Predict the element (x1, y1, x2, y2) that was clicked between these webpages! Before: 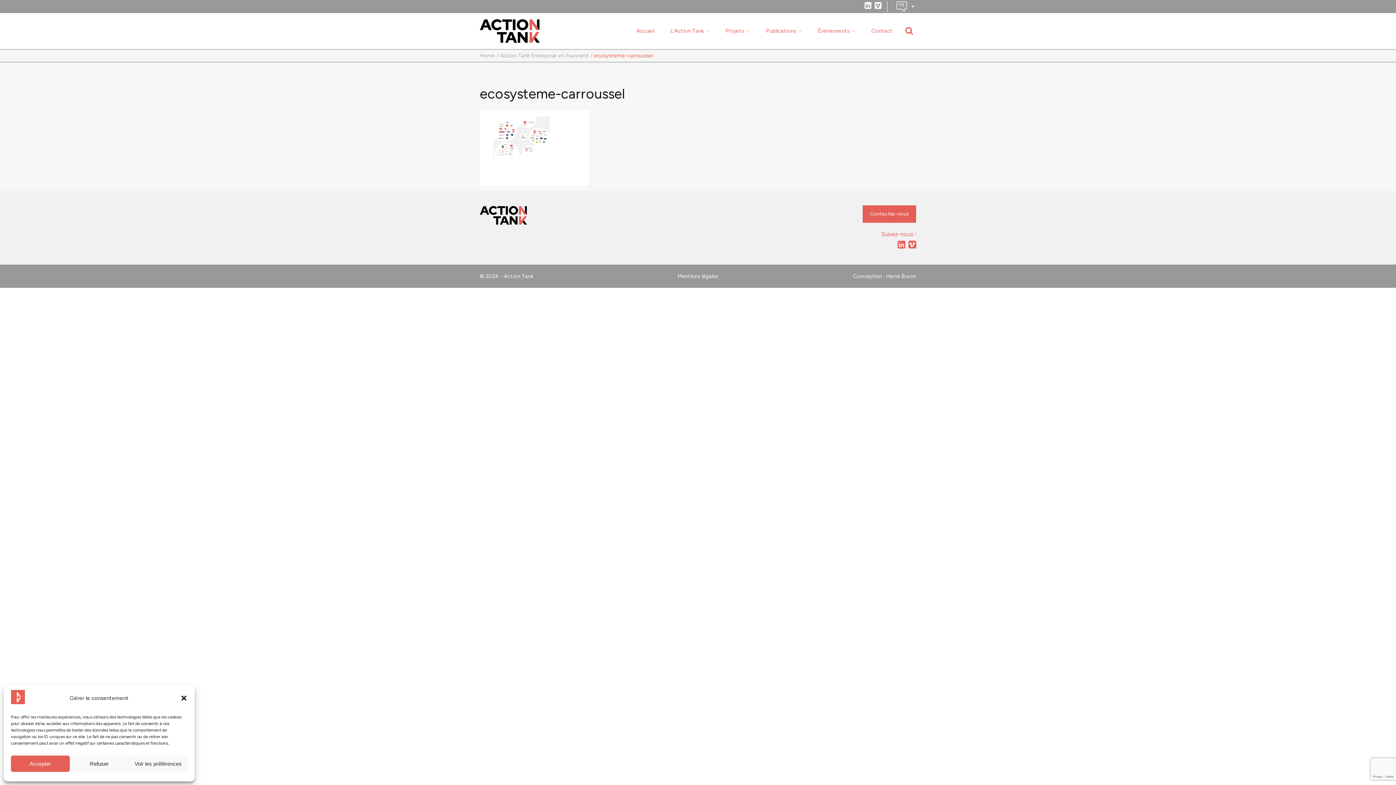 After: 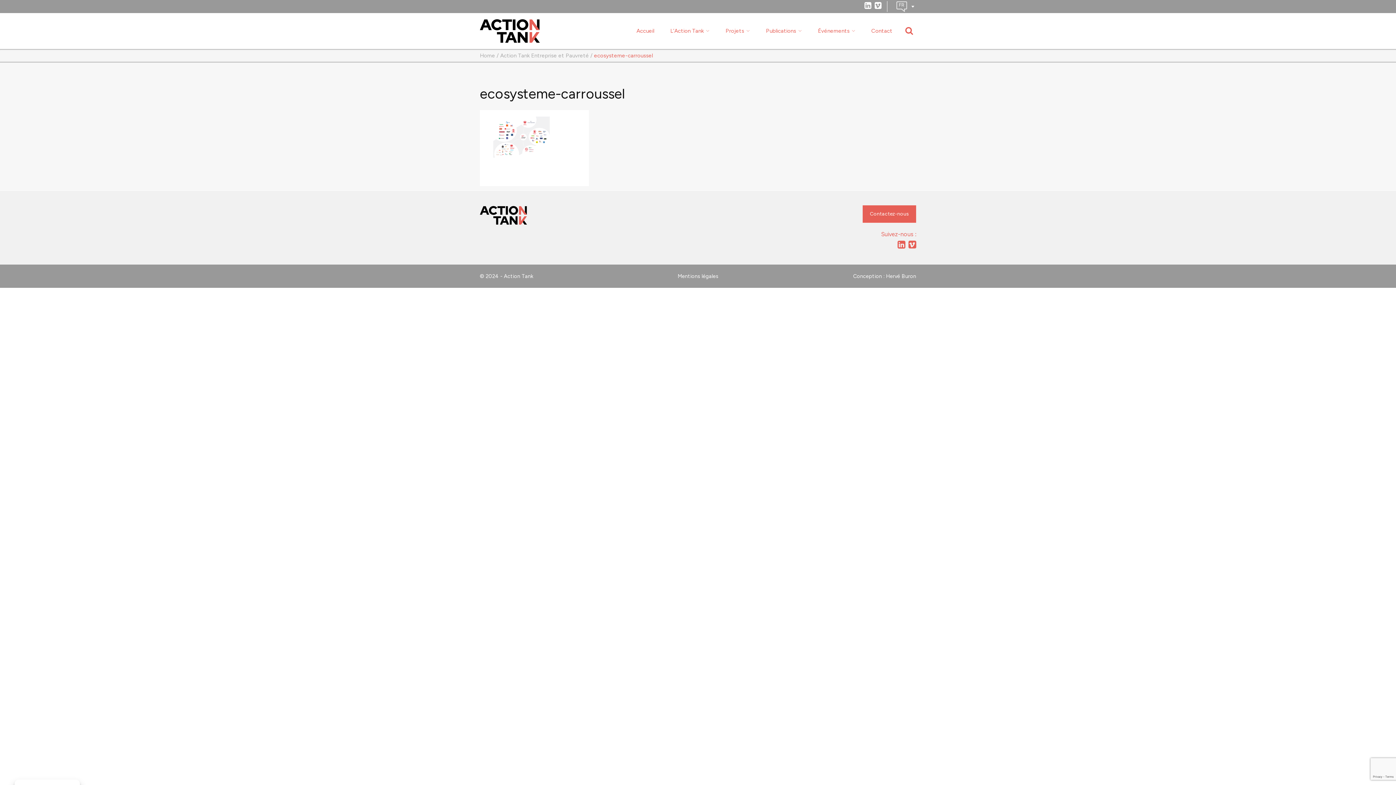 Action: label: Fermer la boîte de dialogue bbox: (180, 694, 187, 702)